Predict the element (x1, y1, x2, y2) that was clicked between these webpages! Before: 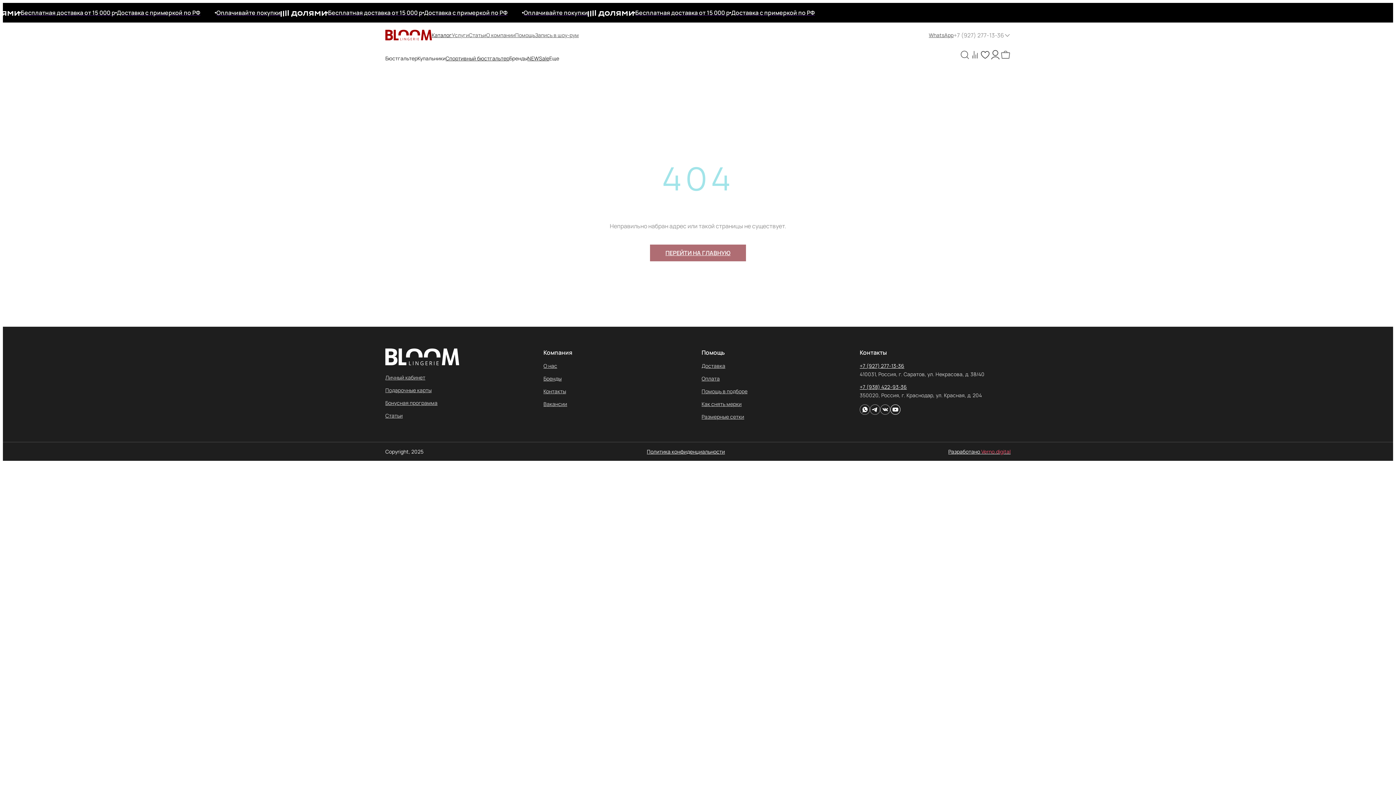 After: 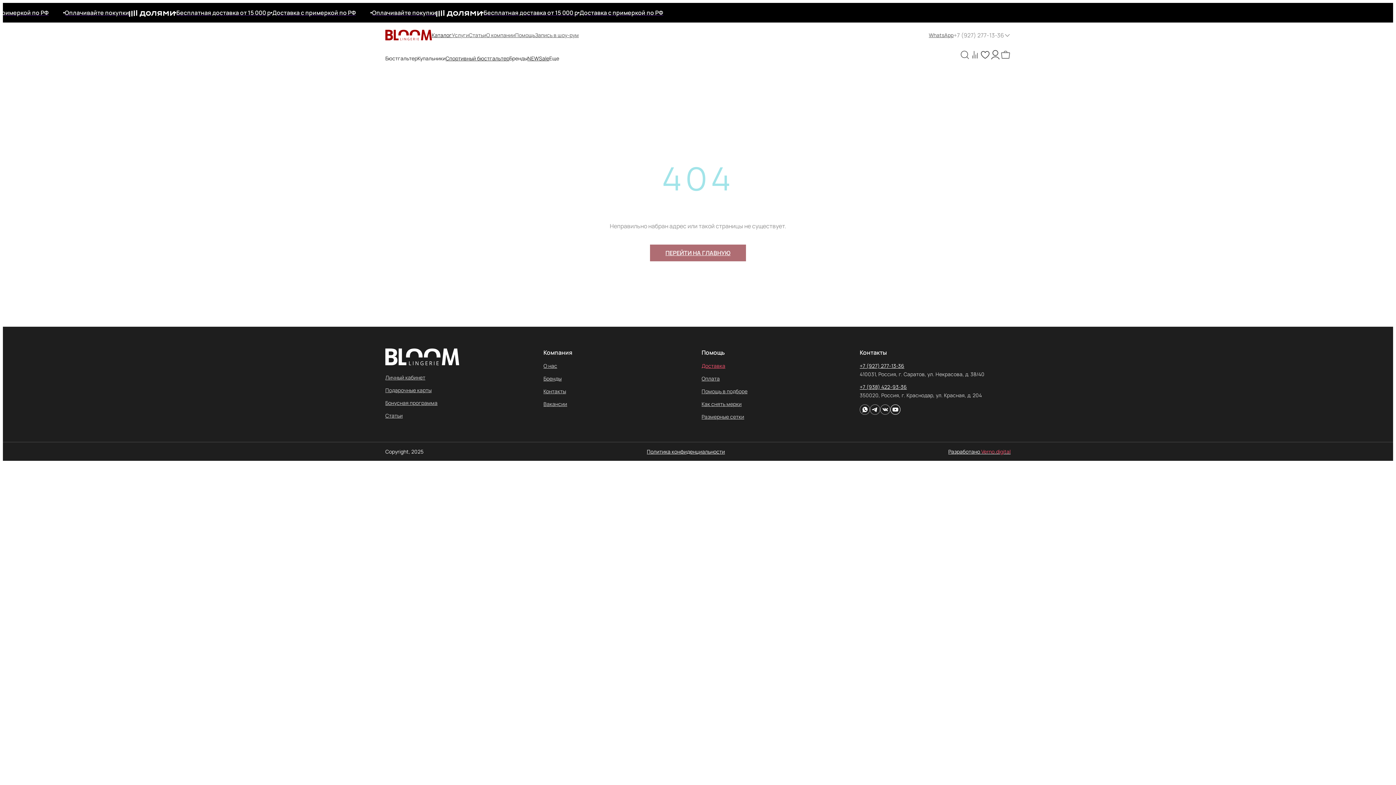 Action: bbox: (700, 361, 726, 370) label: Доставка